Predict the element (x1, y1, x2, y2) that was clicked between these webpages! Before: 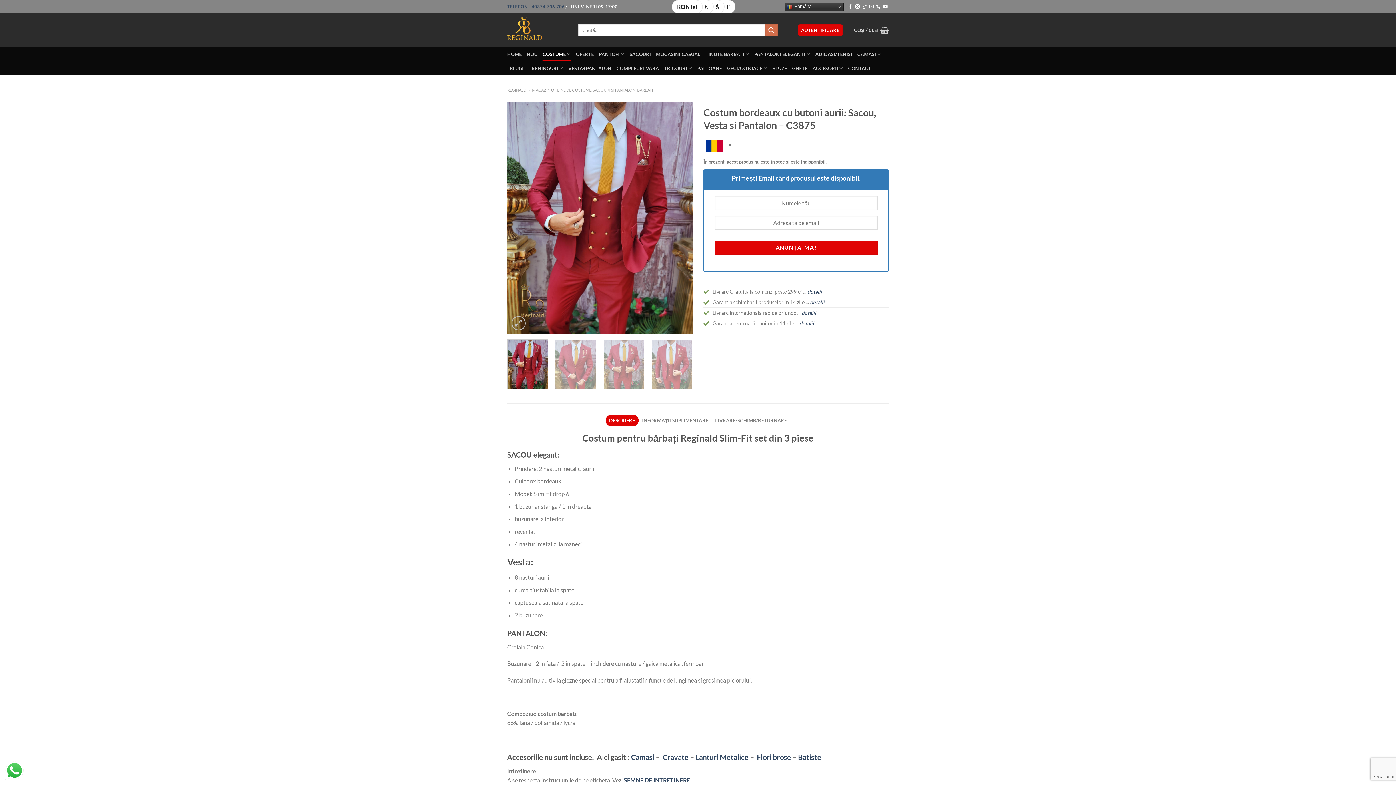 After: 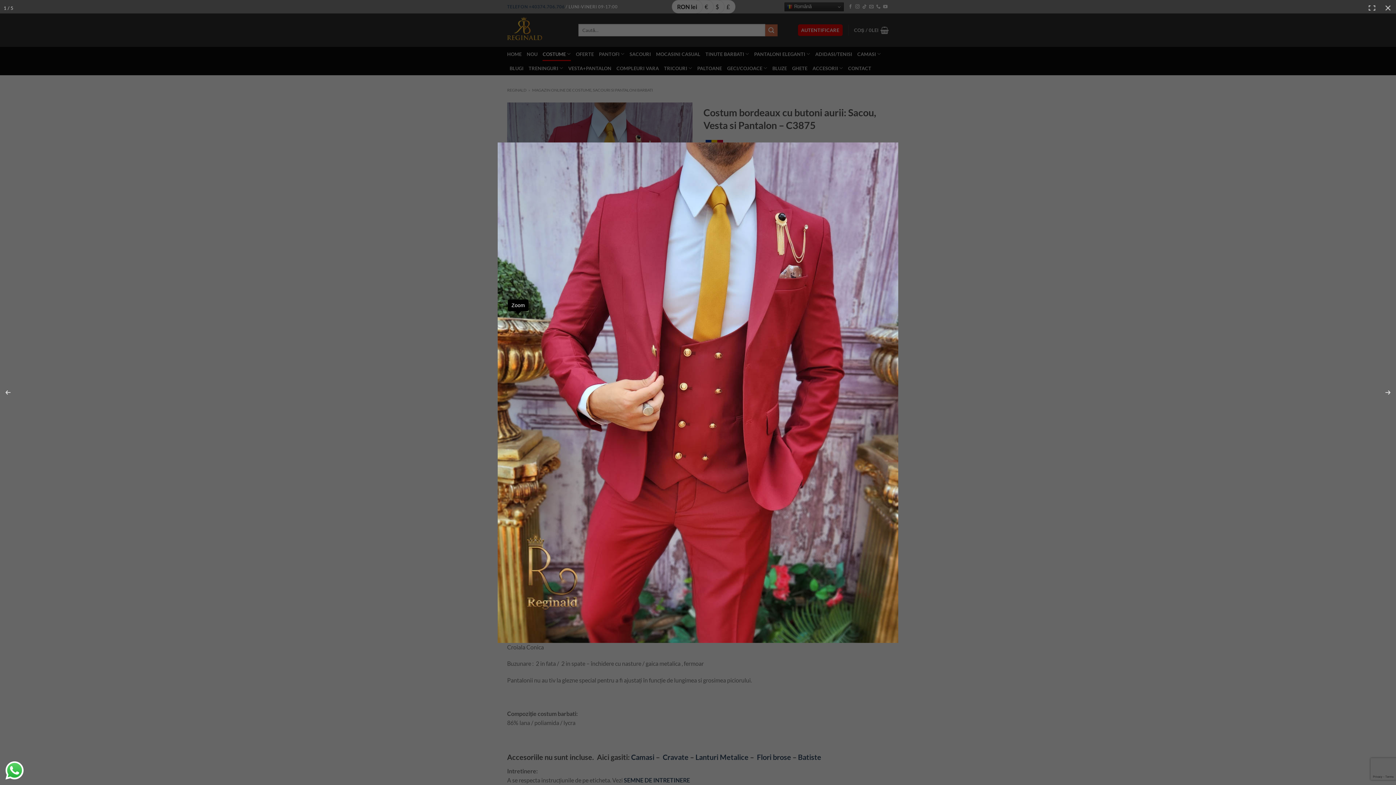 Action: bbox: (511, 316, 525, 330)